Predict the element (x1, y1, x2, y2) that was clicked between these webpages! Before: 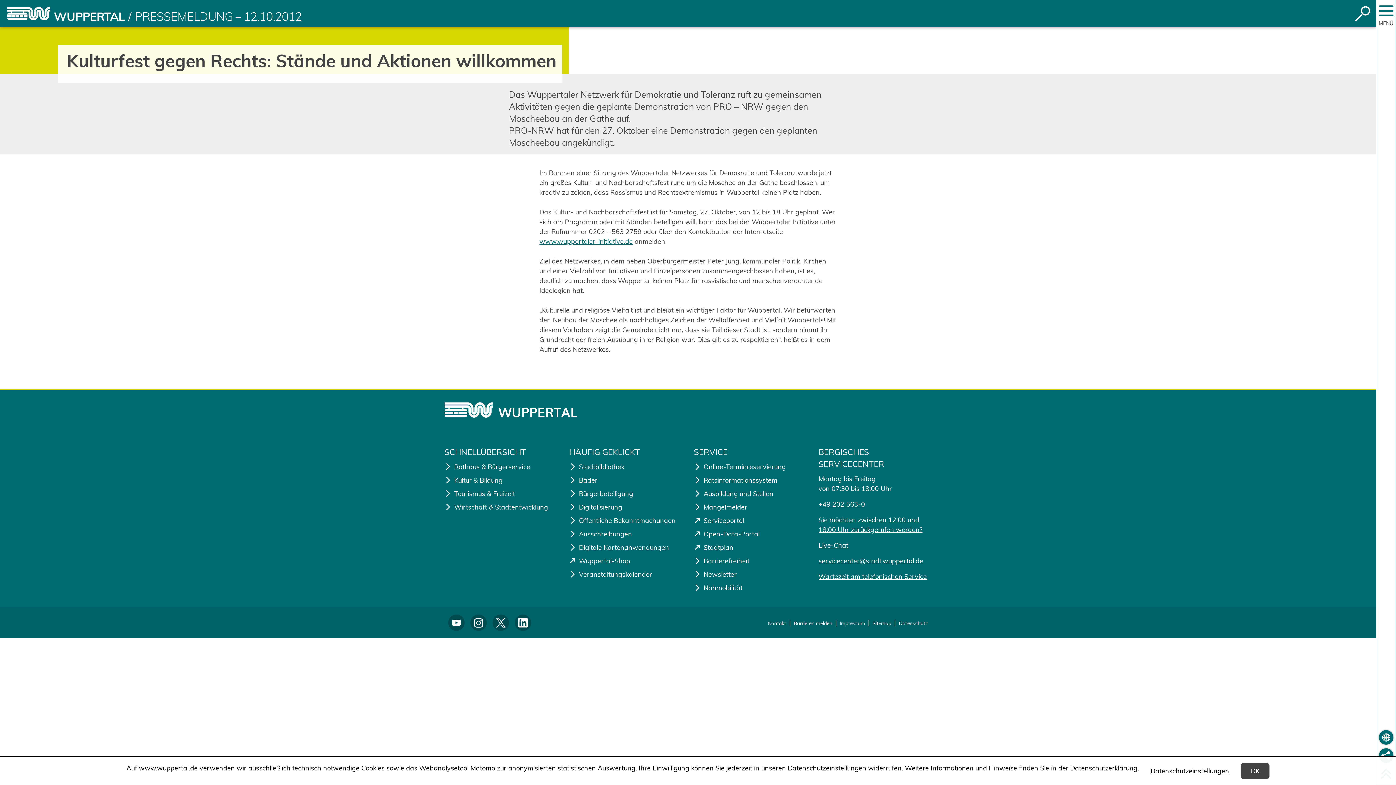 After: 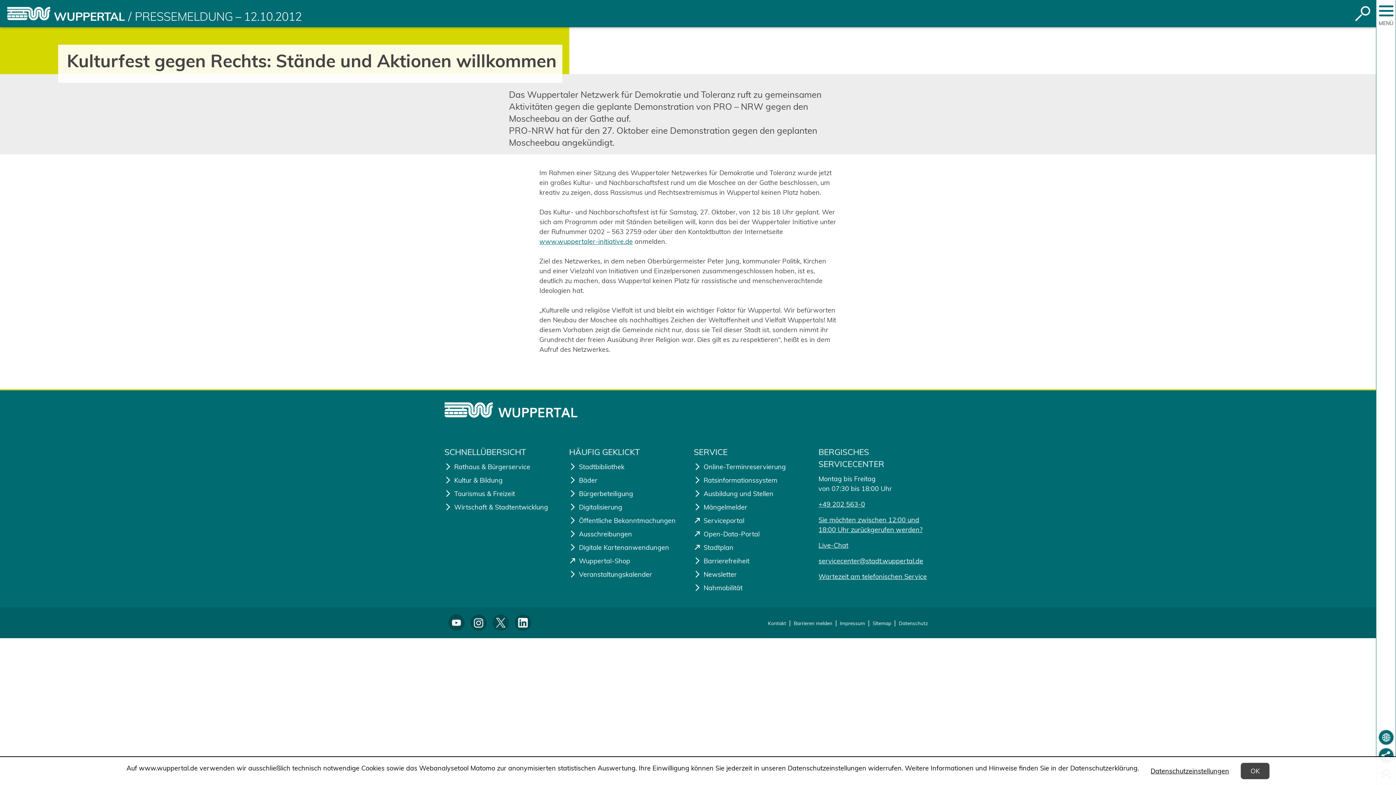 Action: bbox: (818, 541, 848, 549) label: Live-Chat
(Öffnet in einem neuen Tab)